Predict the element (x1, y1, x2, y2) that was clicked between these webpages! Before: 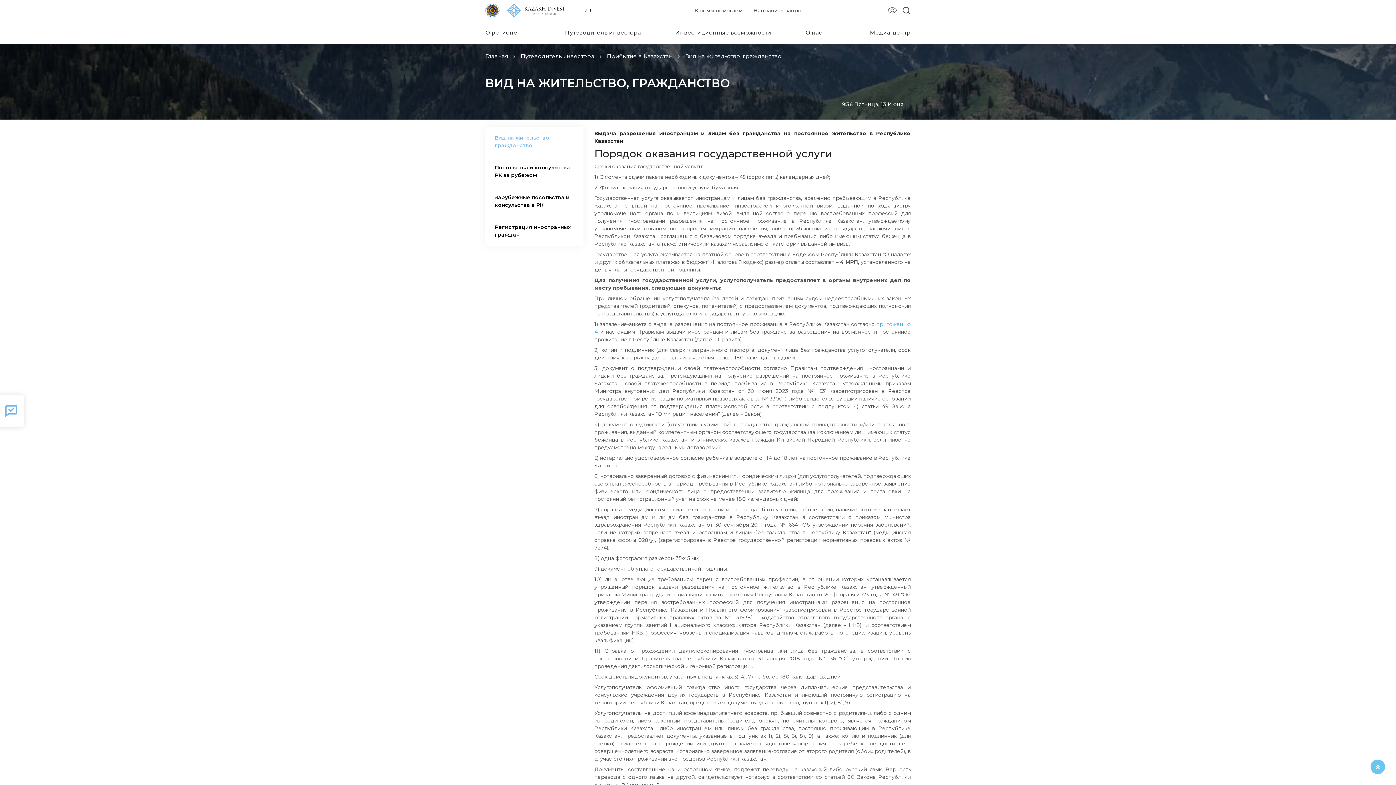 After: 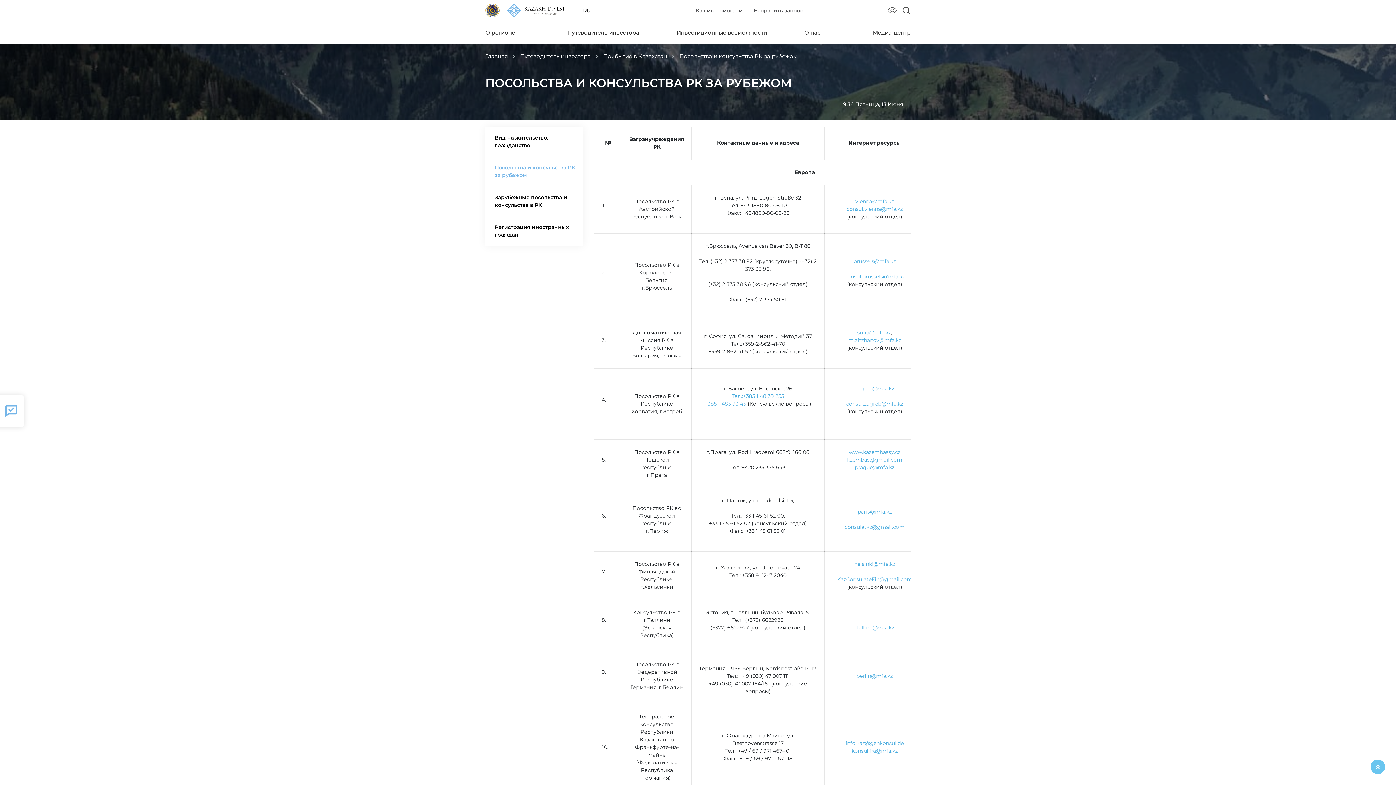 Action: bbox: (485, 156, 583, 186) label: Посольства и консульства РК за рубежом